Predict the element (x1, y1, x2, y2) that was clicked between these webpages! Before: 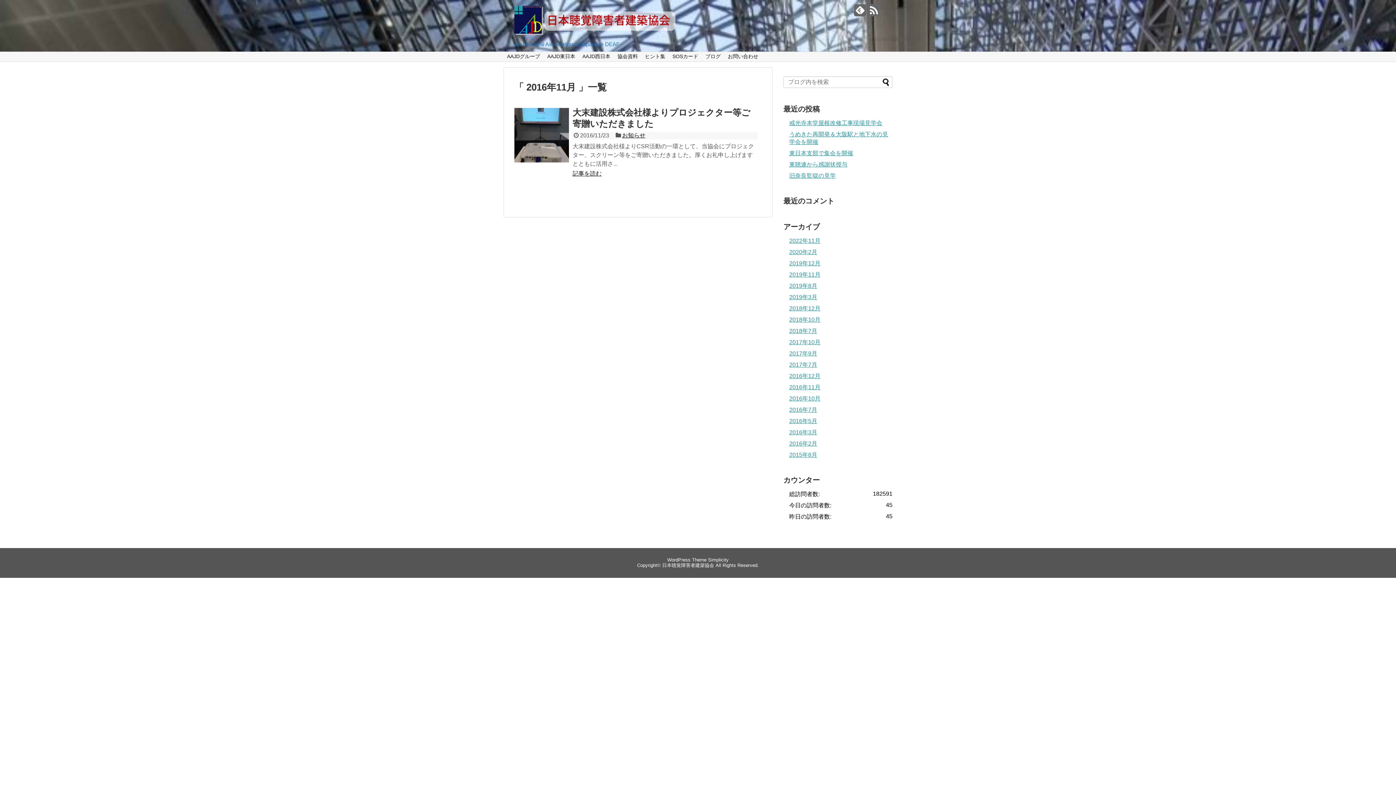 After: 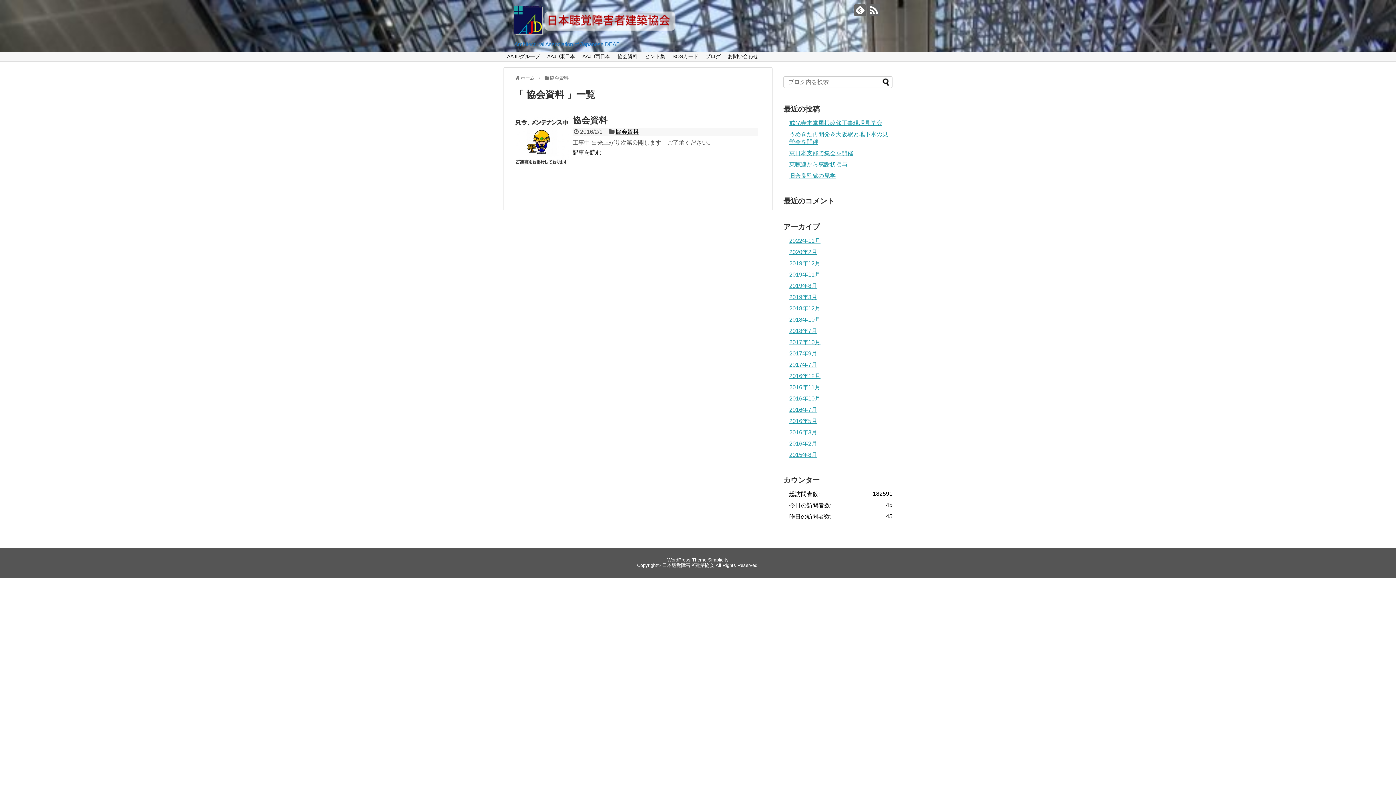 Action: bbox: (614, 52, 641, 61) label: 協会資料